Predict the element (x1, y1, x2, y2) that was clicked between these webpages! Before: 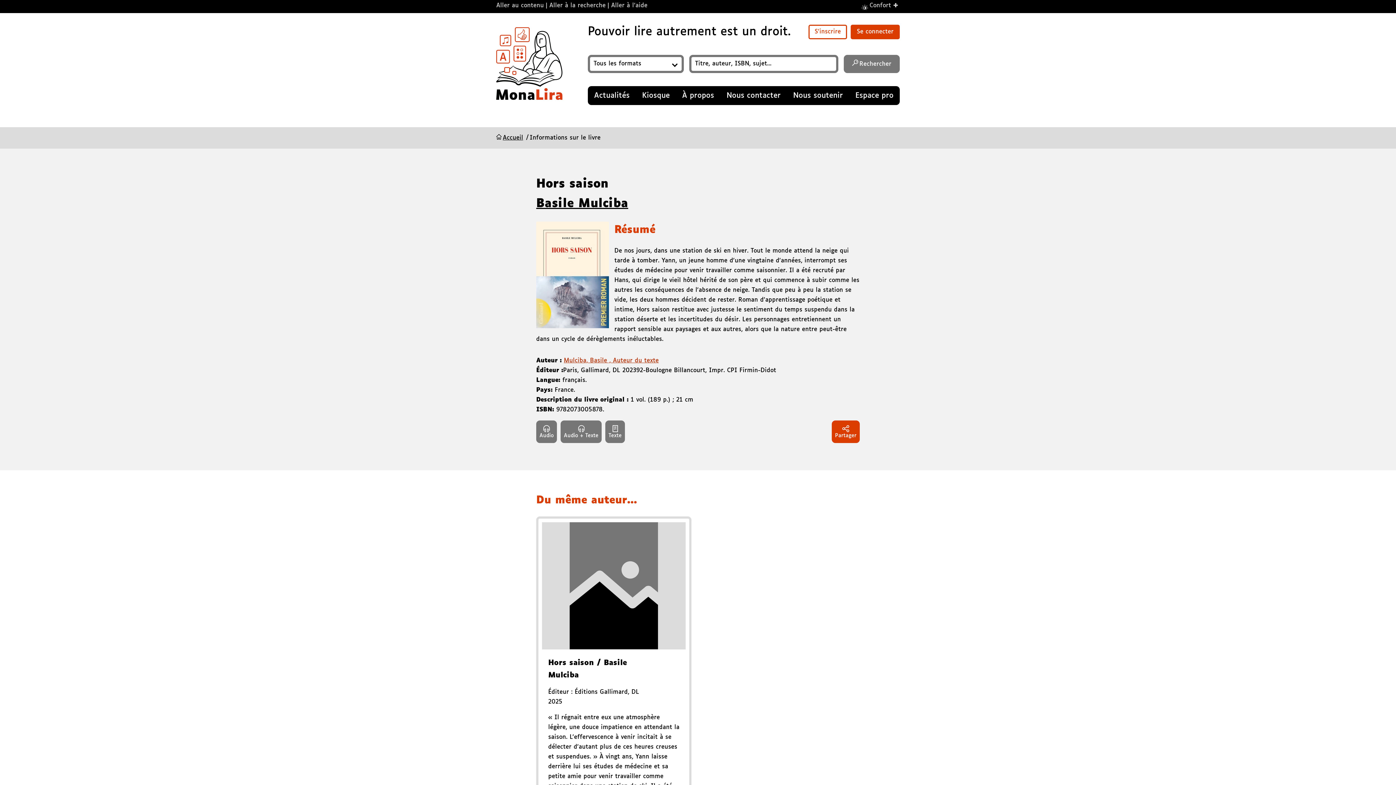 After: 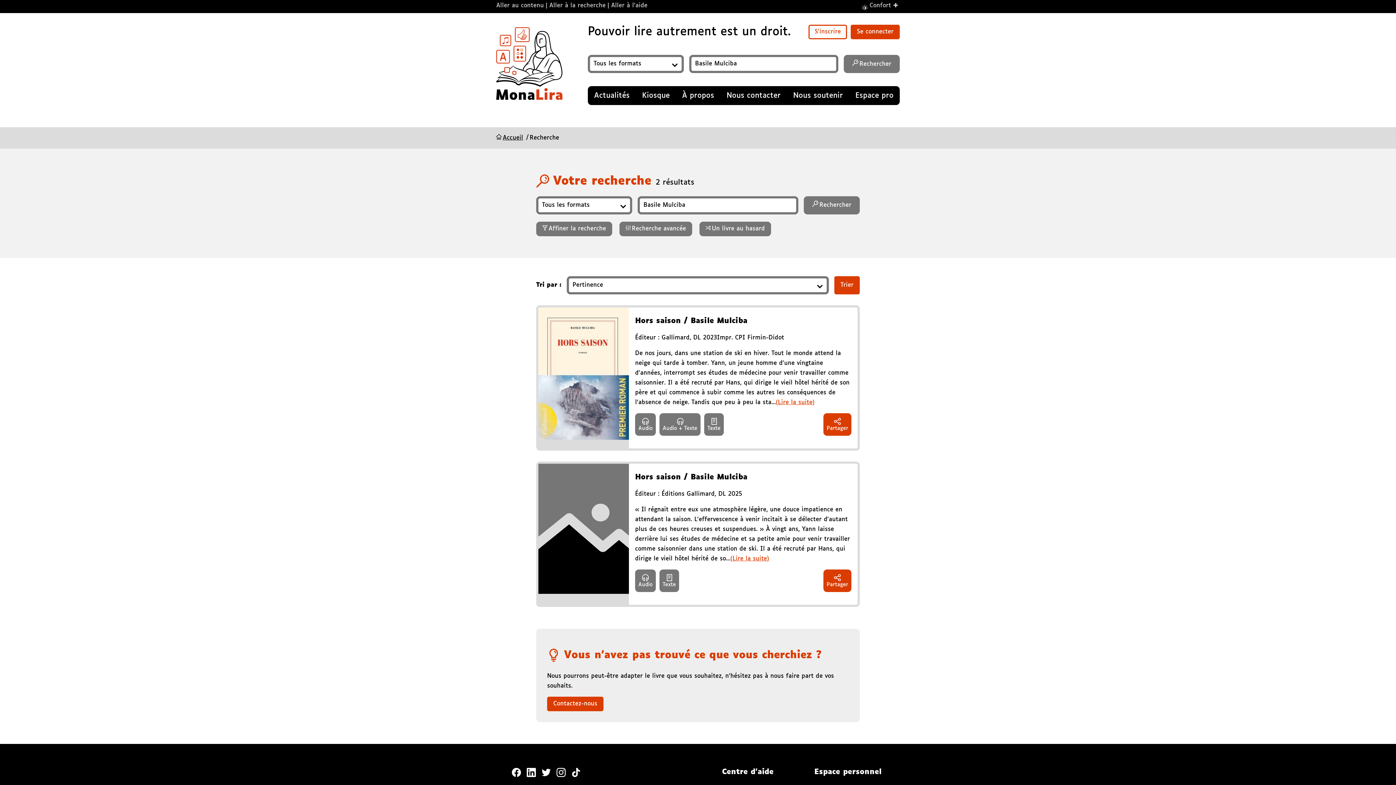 Action: label: Mulciba, Basile , Auteur du texte bbox: (564, 357, 658, 363)